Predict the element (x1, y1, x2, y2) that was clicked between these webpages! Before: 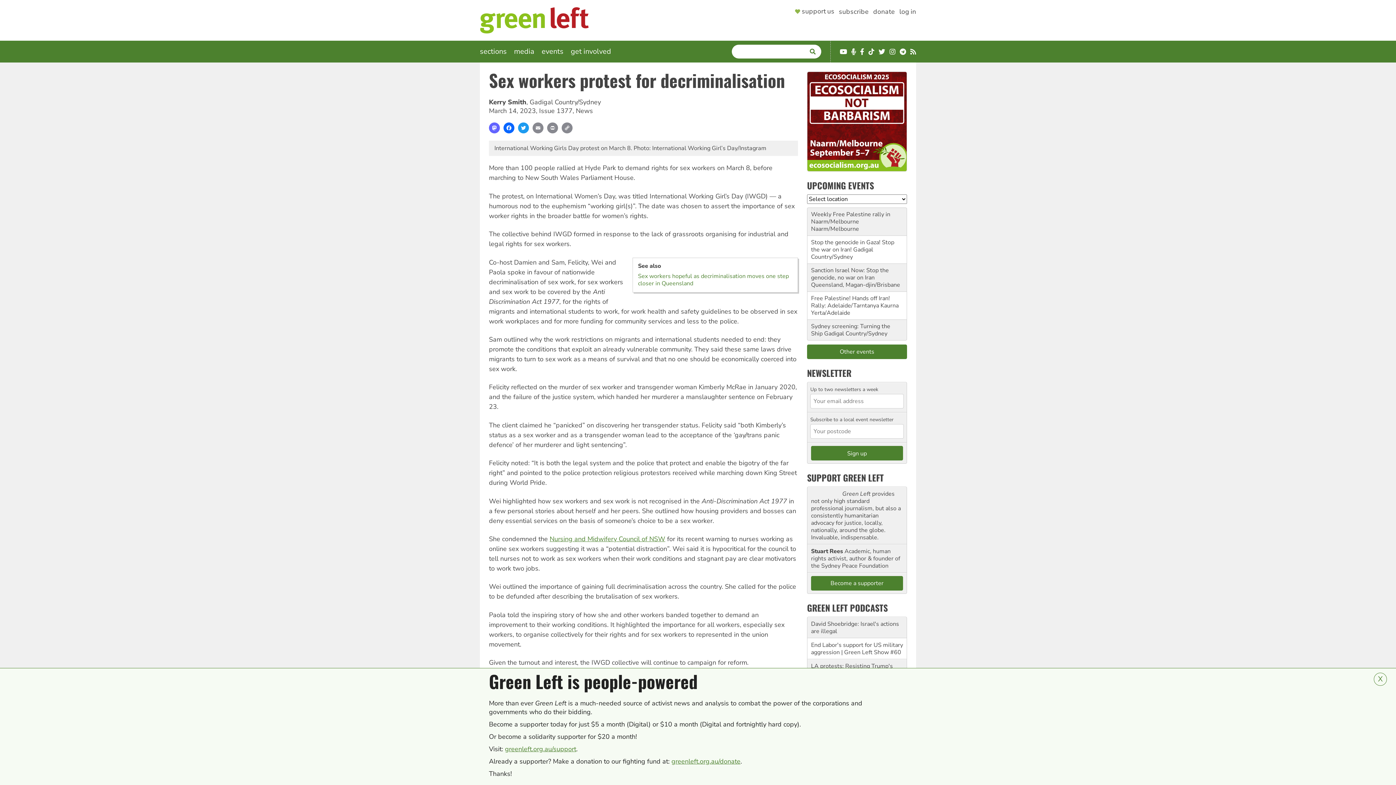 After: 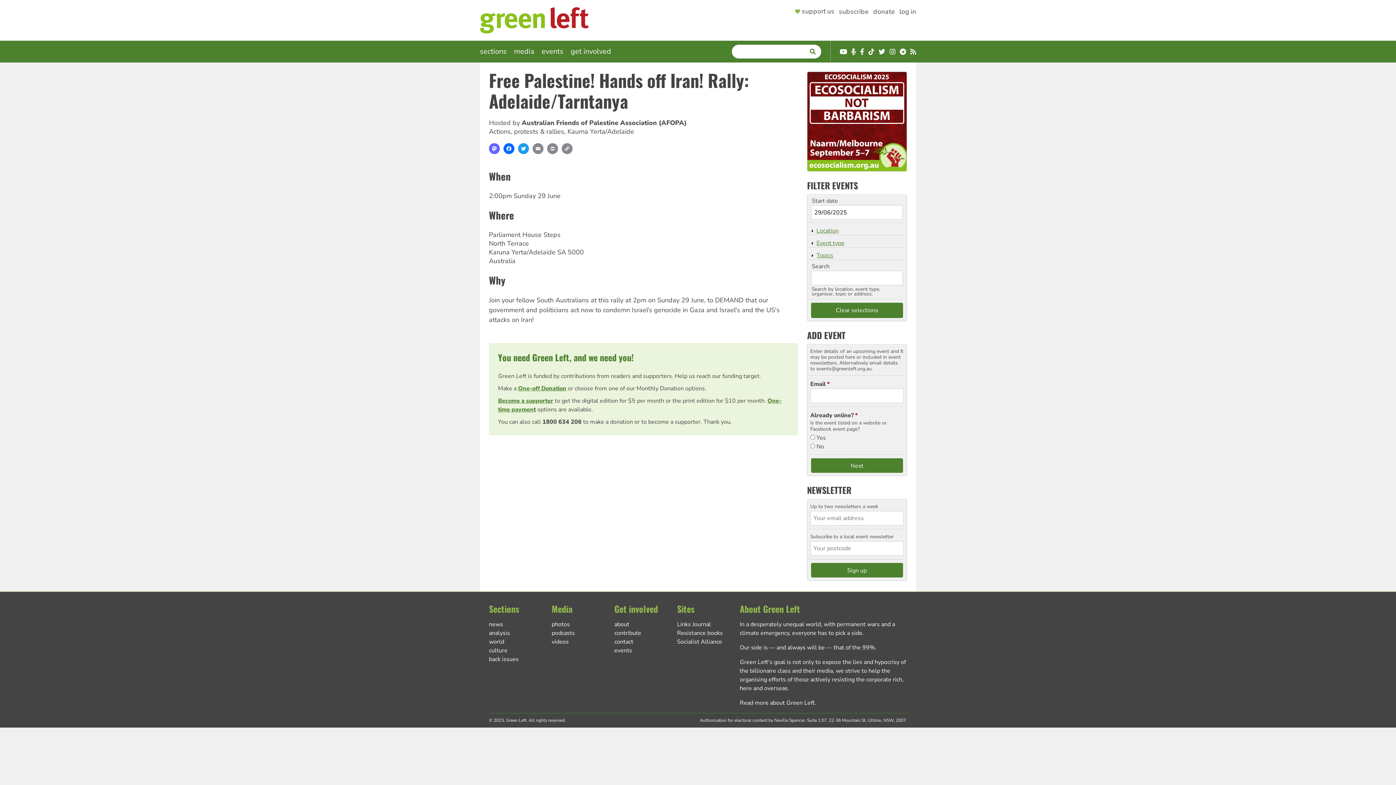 Action: label: Free Palestine! Hands off Iran! Rally: Adelaide/Tarntanya bbox: (811, 294, 890, 309)